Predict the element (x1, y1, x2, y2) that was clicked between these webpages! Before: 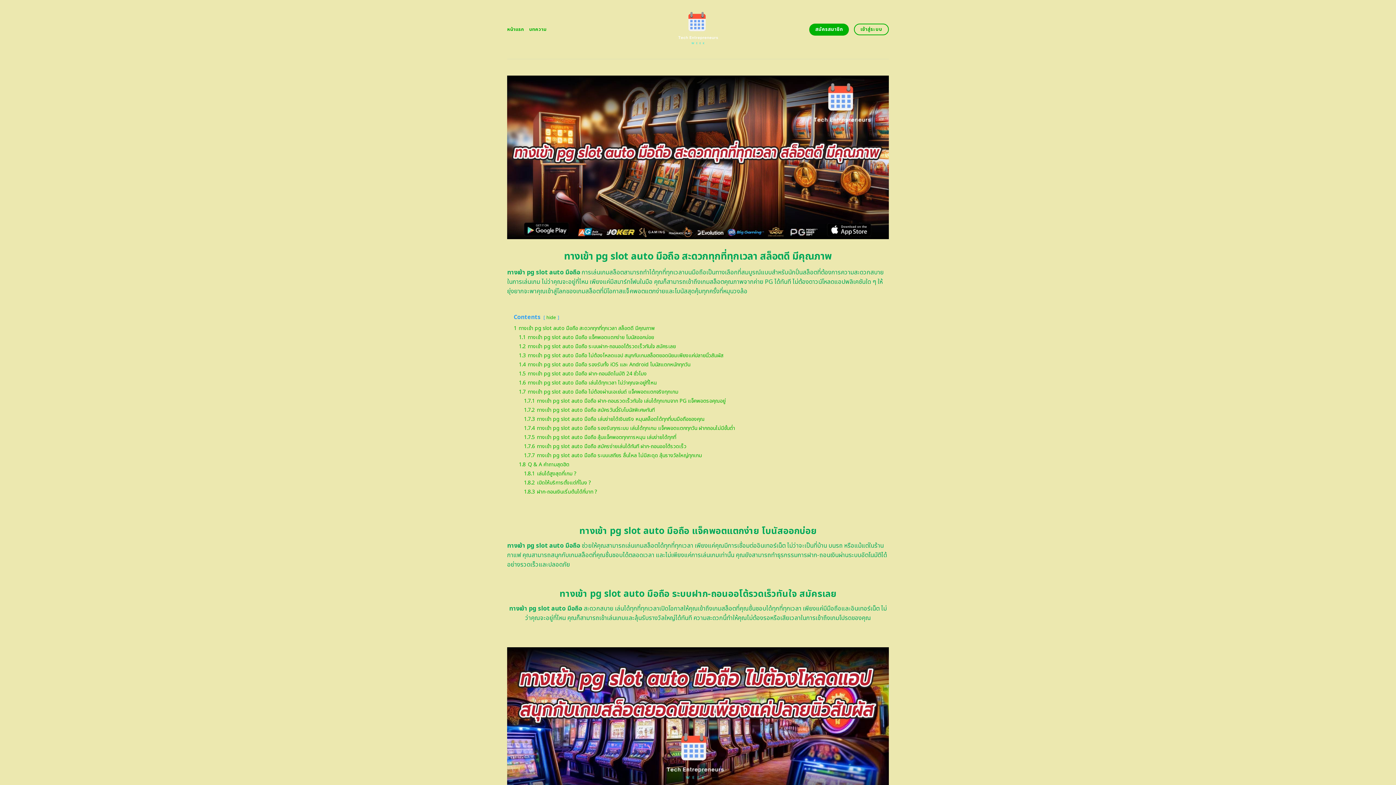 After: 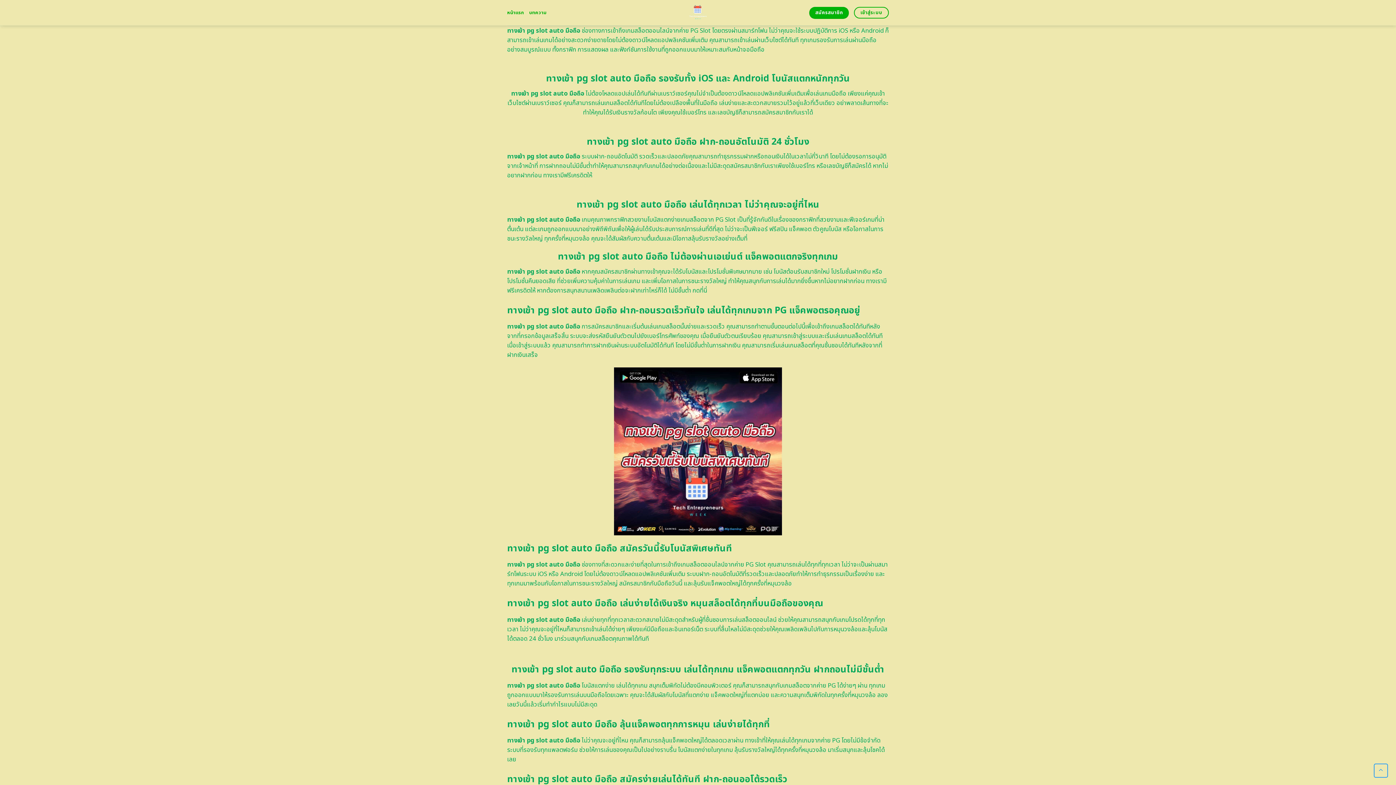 Action: label: 1.3 ทางเข้า pg slot auto มือถือ ไม่ต้องโหลดแอป สนุกกับเกมสล็อตยอดนิยมเพียงแค่ปลายนิ้วสัมผัส bbox: (518, 351, 723, 359)